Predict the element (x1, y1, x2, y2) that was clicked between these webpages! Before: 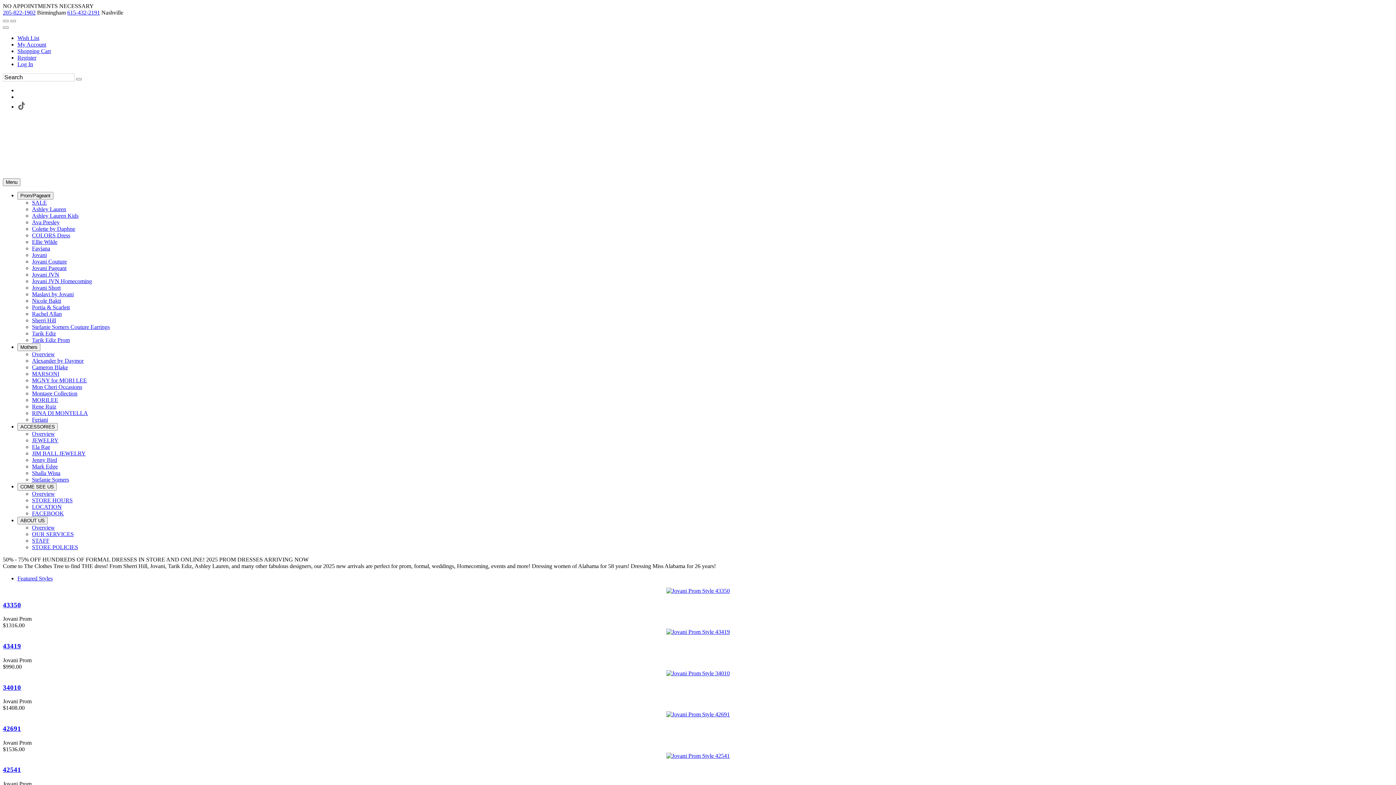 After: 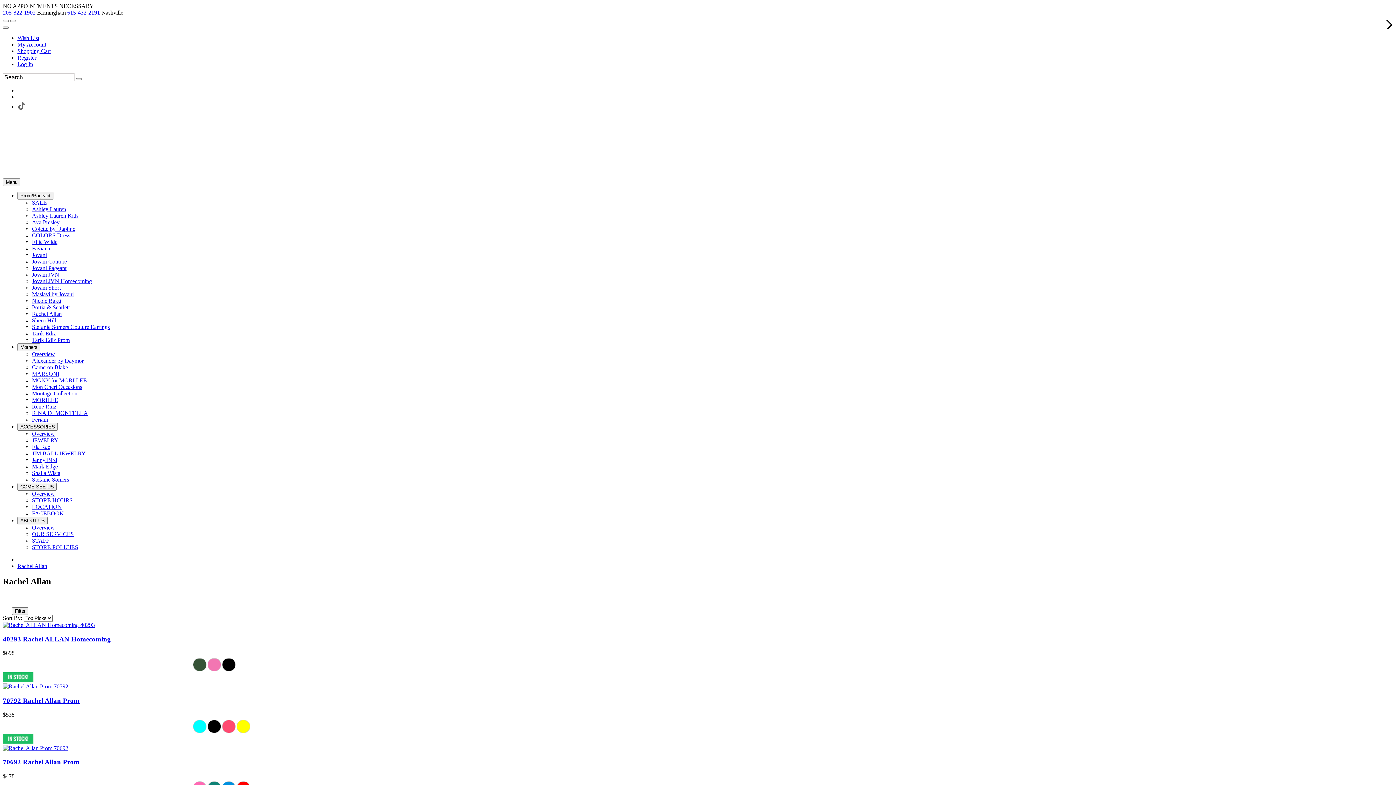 Action: bbox: (32, 310, 61, 317) label: Rachel Allan